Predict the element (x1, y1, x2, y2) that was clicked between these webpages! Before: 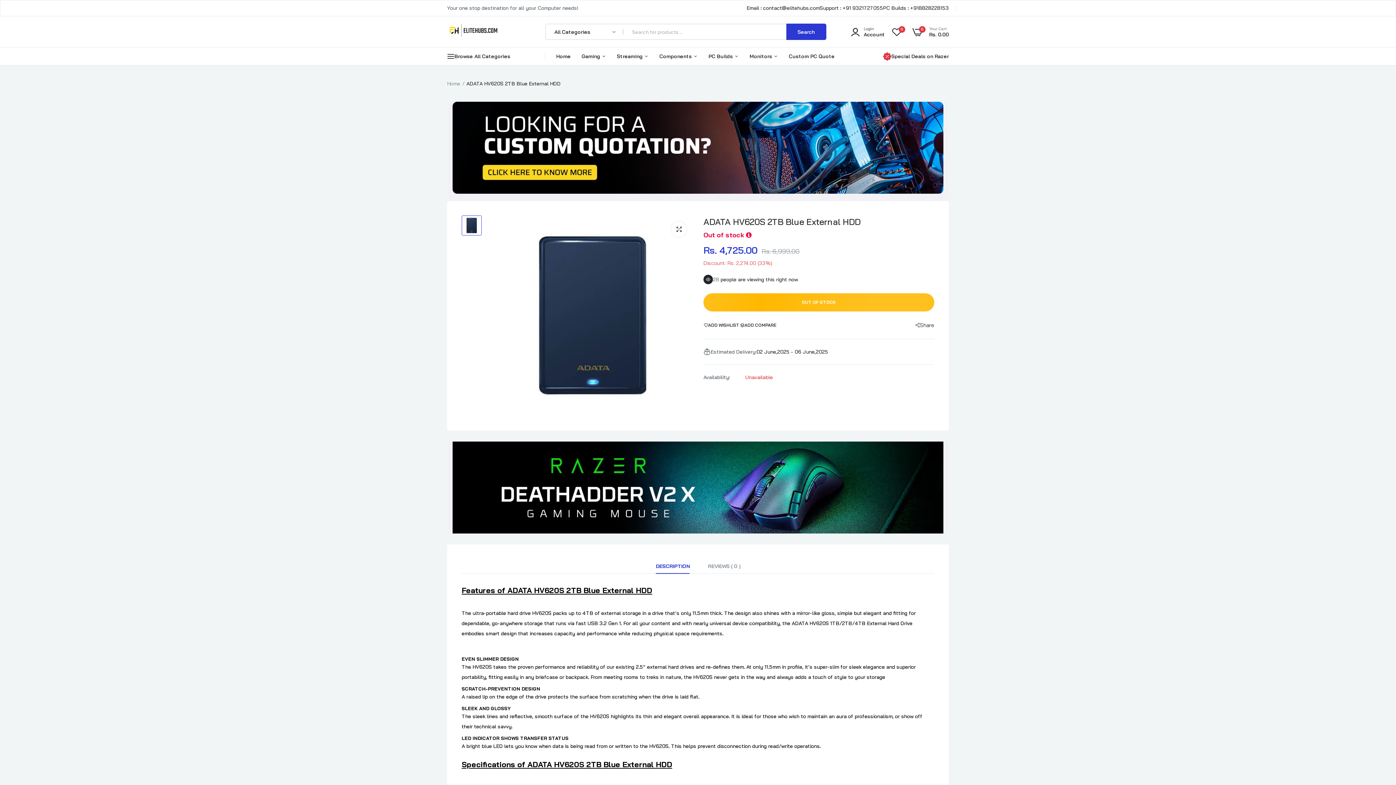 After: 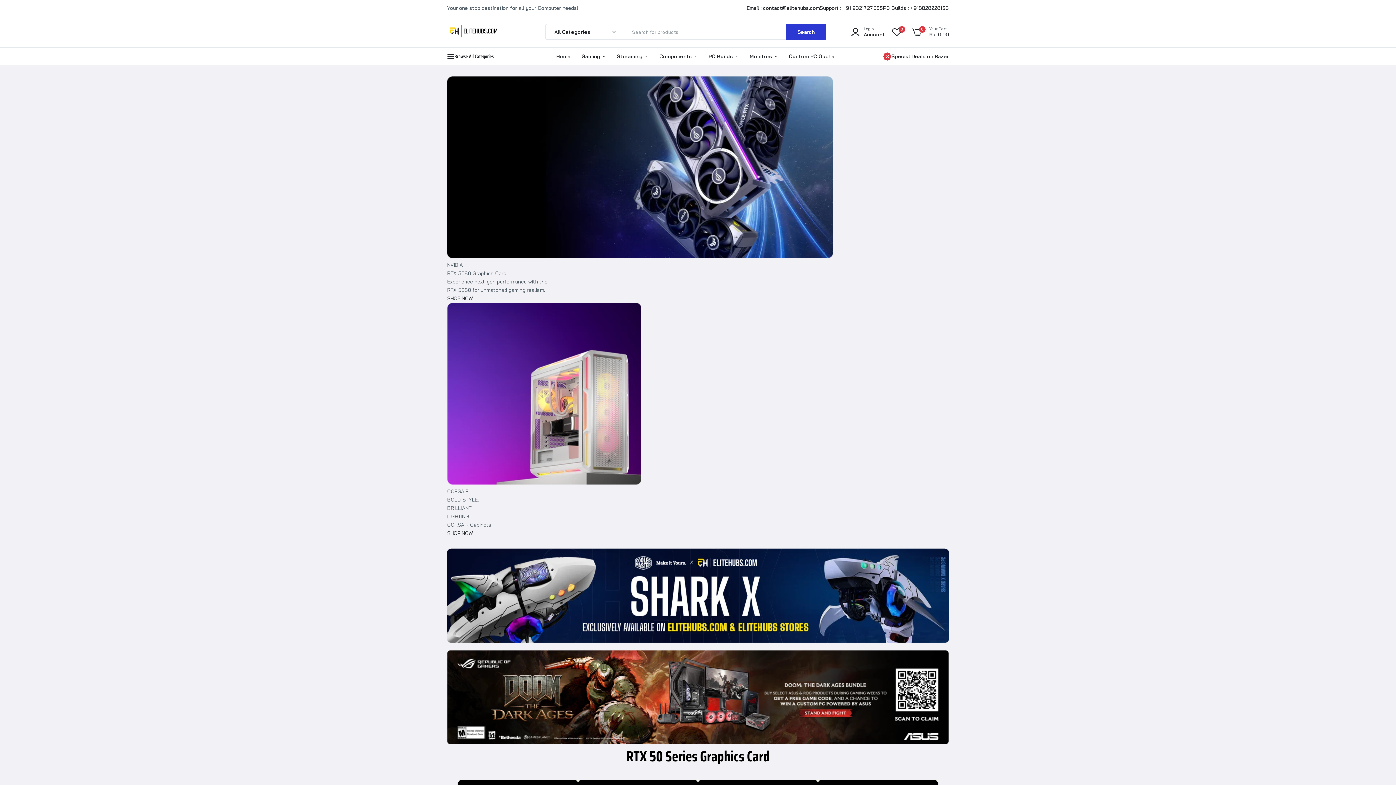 Action: label: Home bbox: (556, 47, 570, 65)